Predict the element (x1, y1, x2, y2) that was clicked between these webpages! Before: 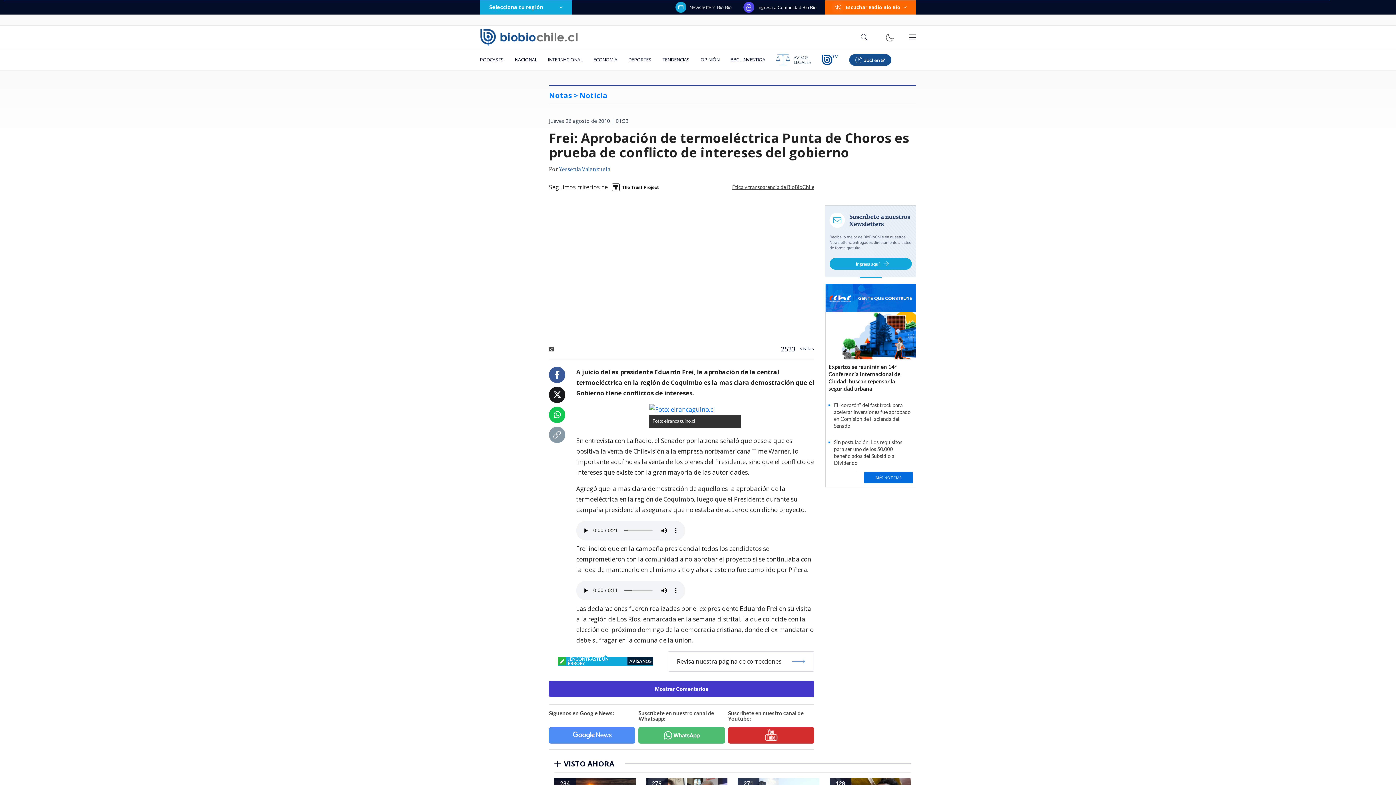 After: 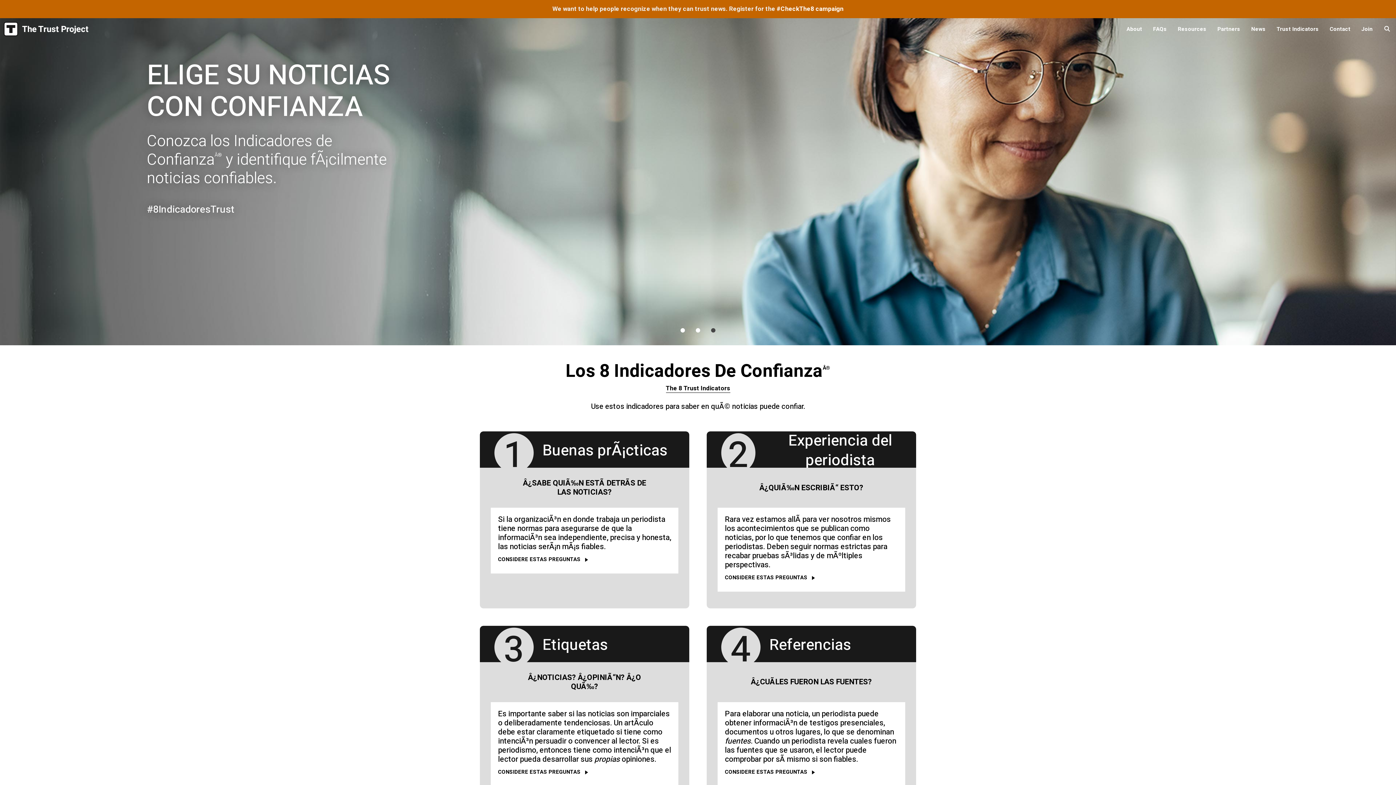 Action: bbox: (608, 179, 662, 195)